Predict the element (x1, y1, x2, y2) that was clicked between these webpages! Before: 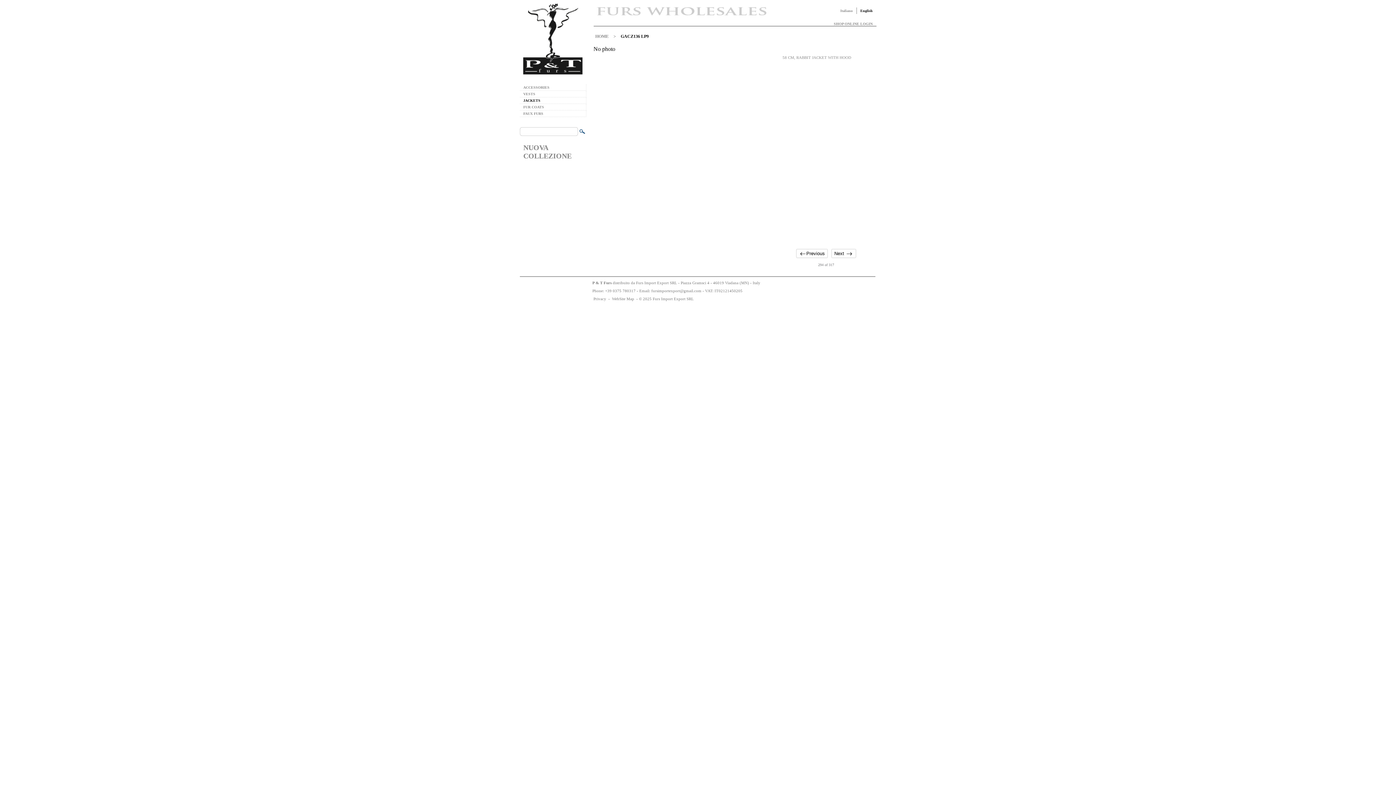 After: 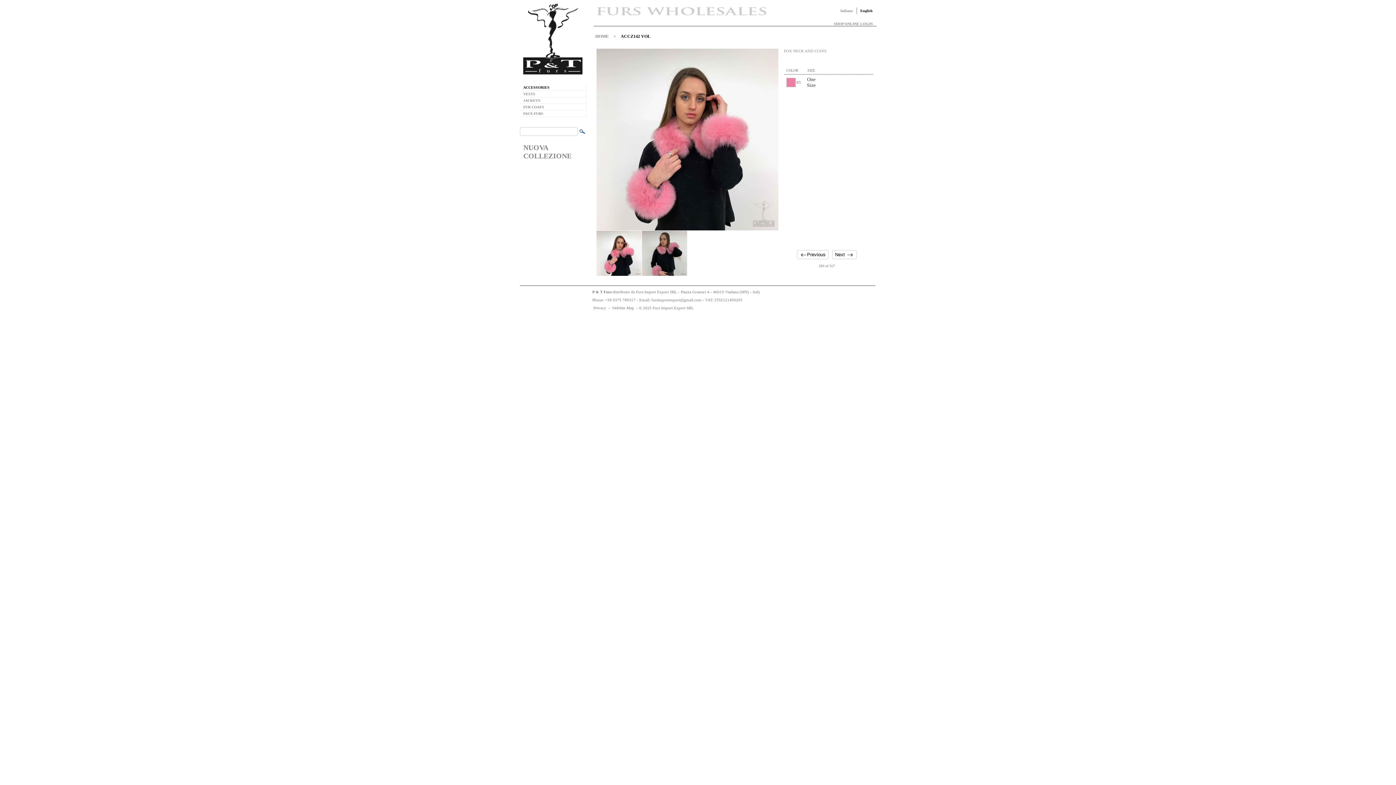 Action: bbox: (806, 250, 825, 256) label: Previous